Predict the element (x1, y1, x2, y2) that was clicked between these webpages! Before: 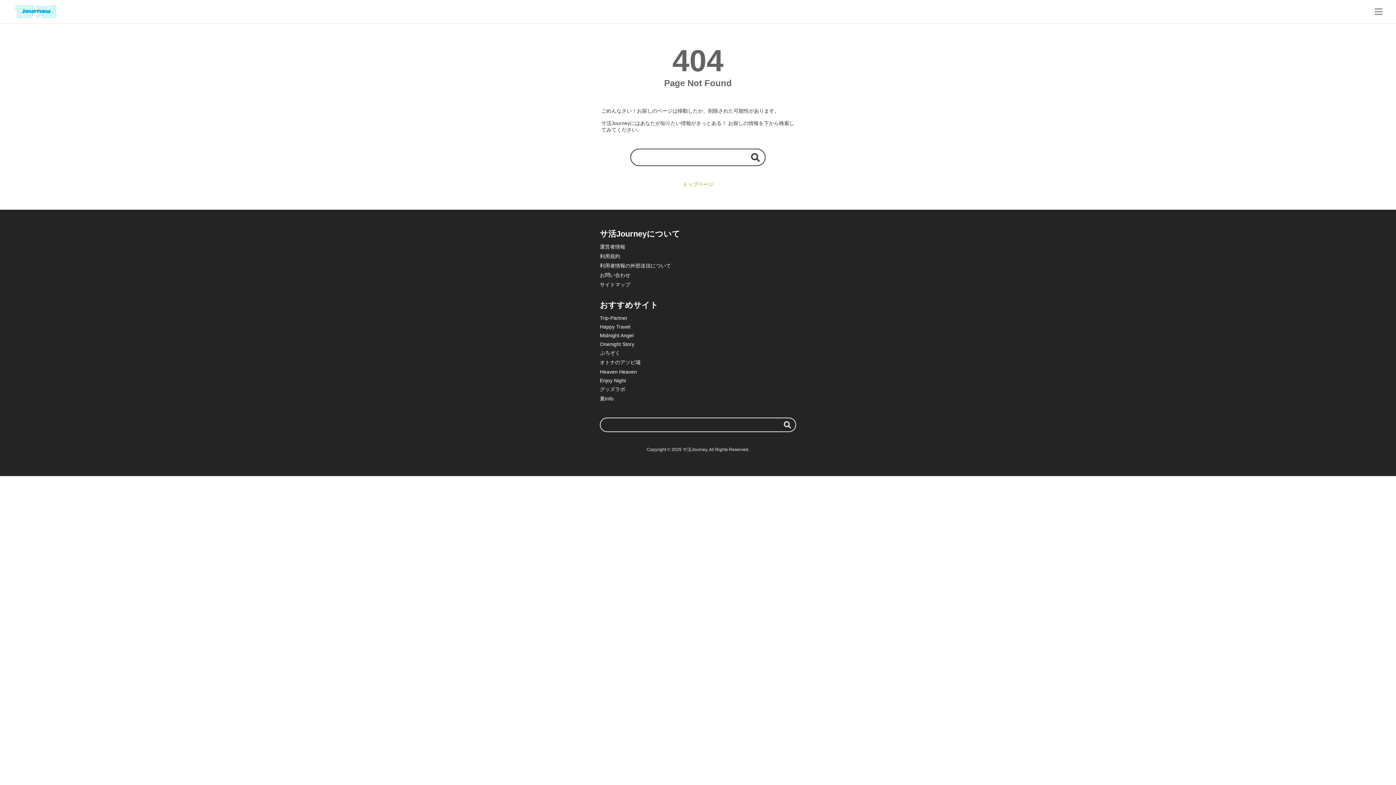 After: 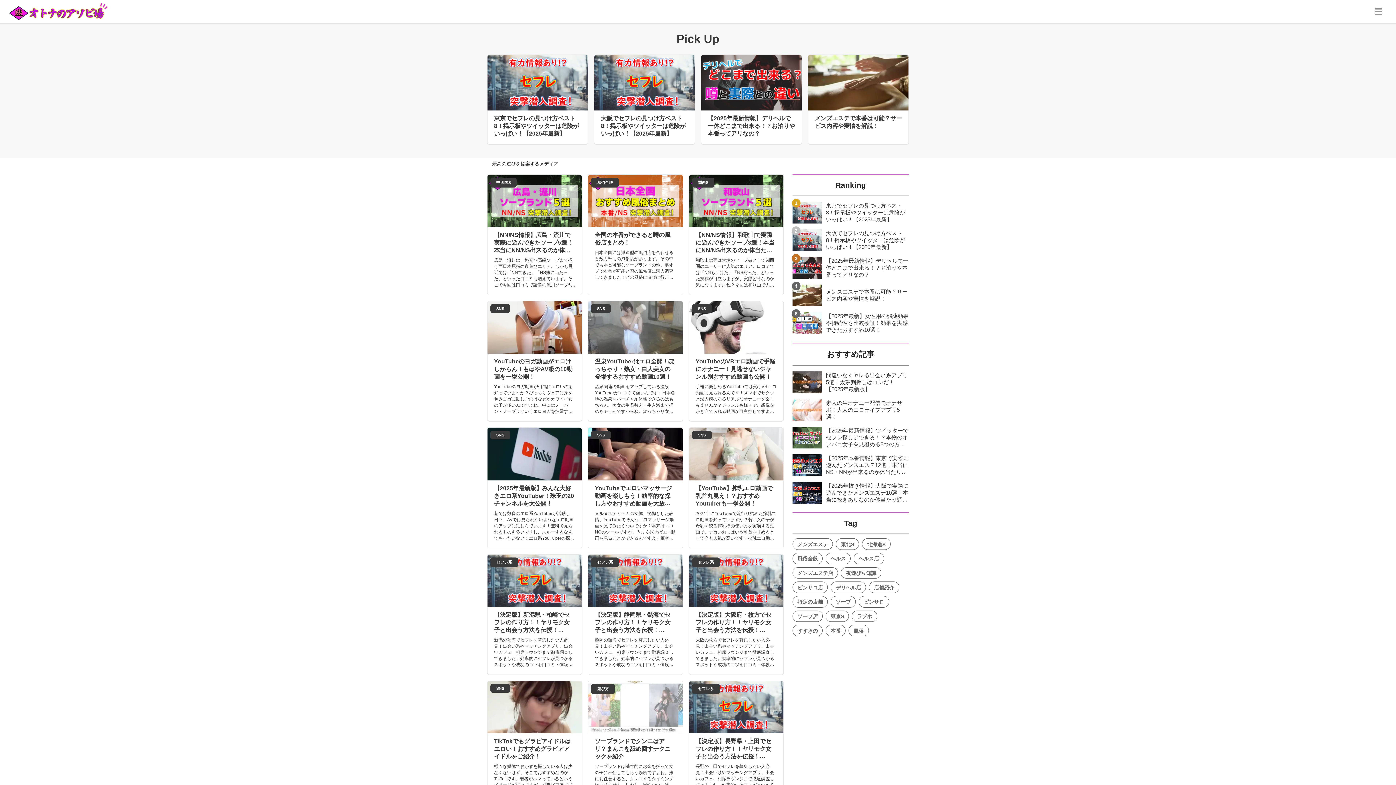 Action: bbox: (600, 359, 640, 365) label: オトナのアソビ場